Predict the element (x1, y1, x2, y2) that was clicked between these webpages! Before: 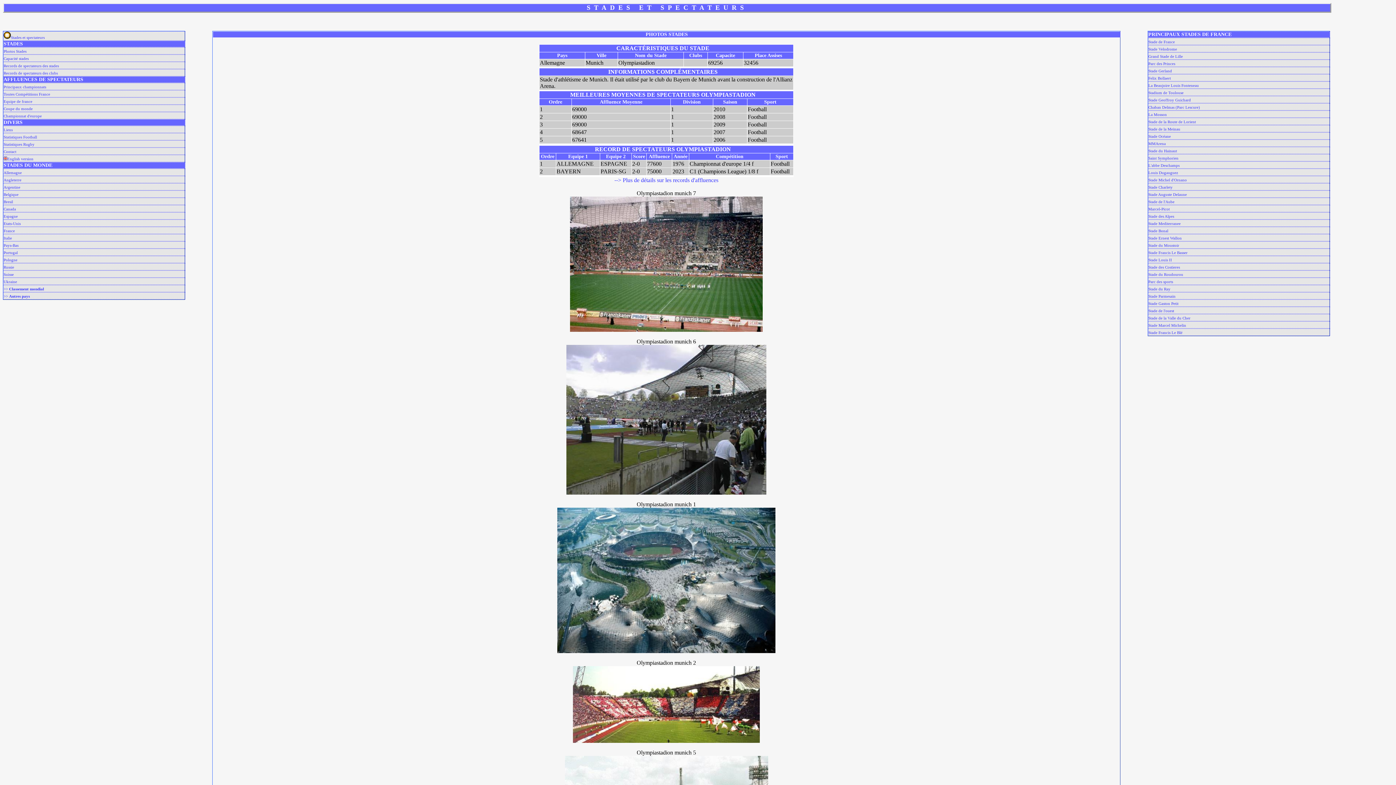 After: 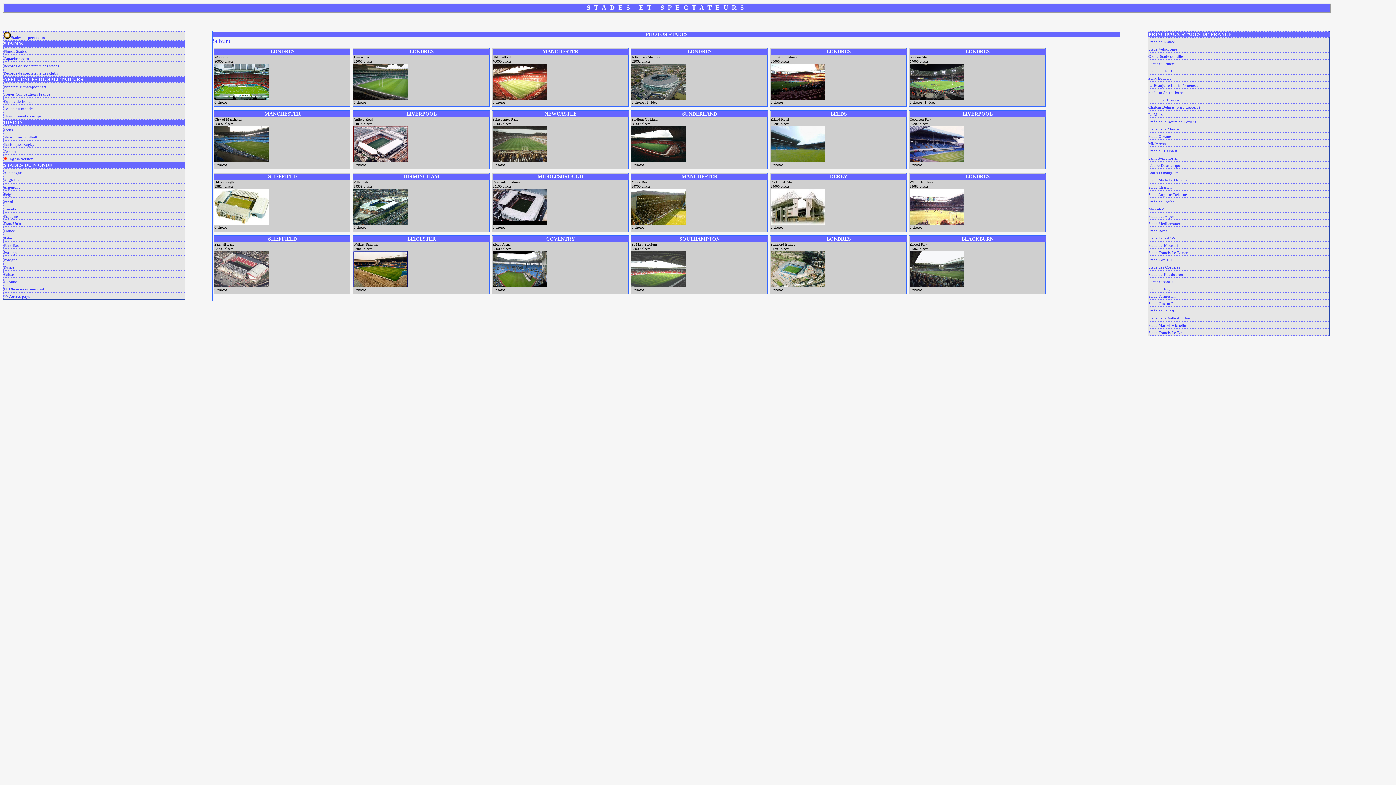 Action: label: Angleterre bbox: (3, 177, 21, 182)